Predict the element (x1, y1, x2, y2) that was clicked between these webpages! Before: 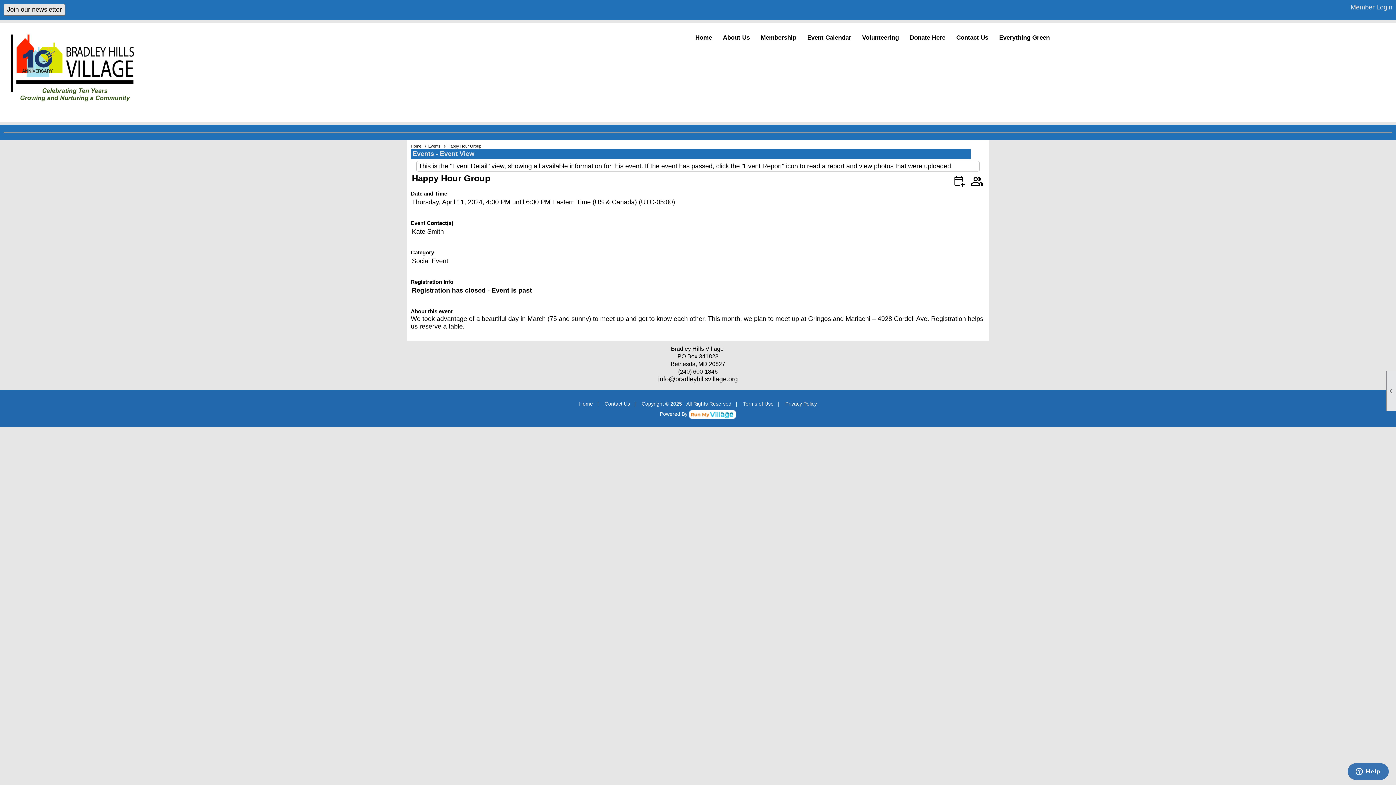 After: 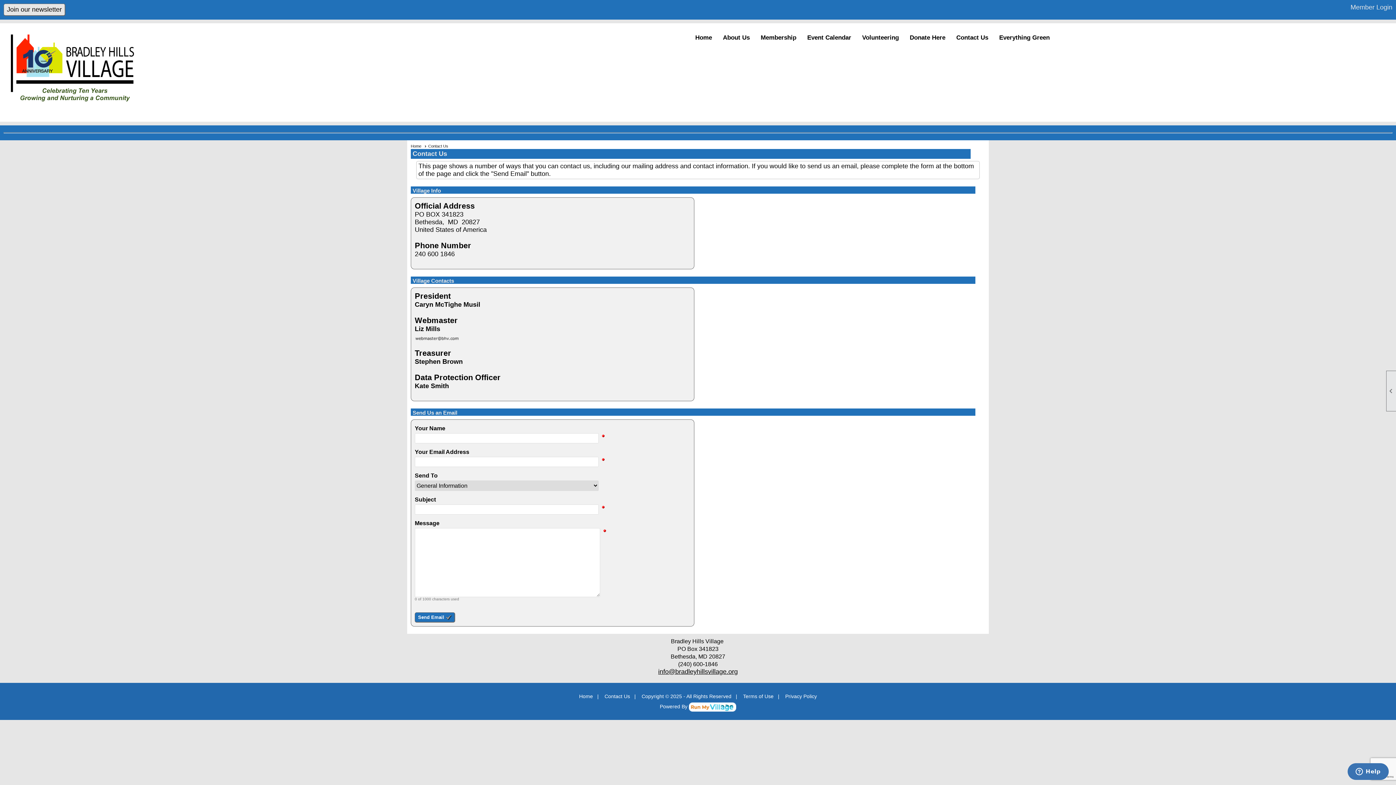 Action: label: Contact Us bbox: (952, 30, 992, 45)